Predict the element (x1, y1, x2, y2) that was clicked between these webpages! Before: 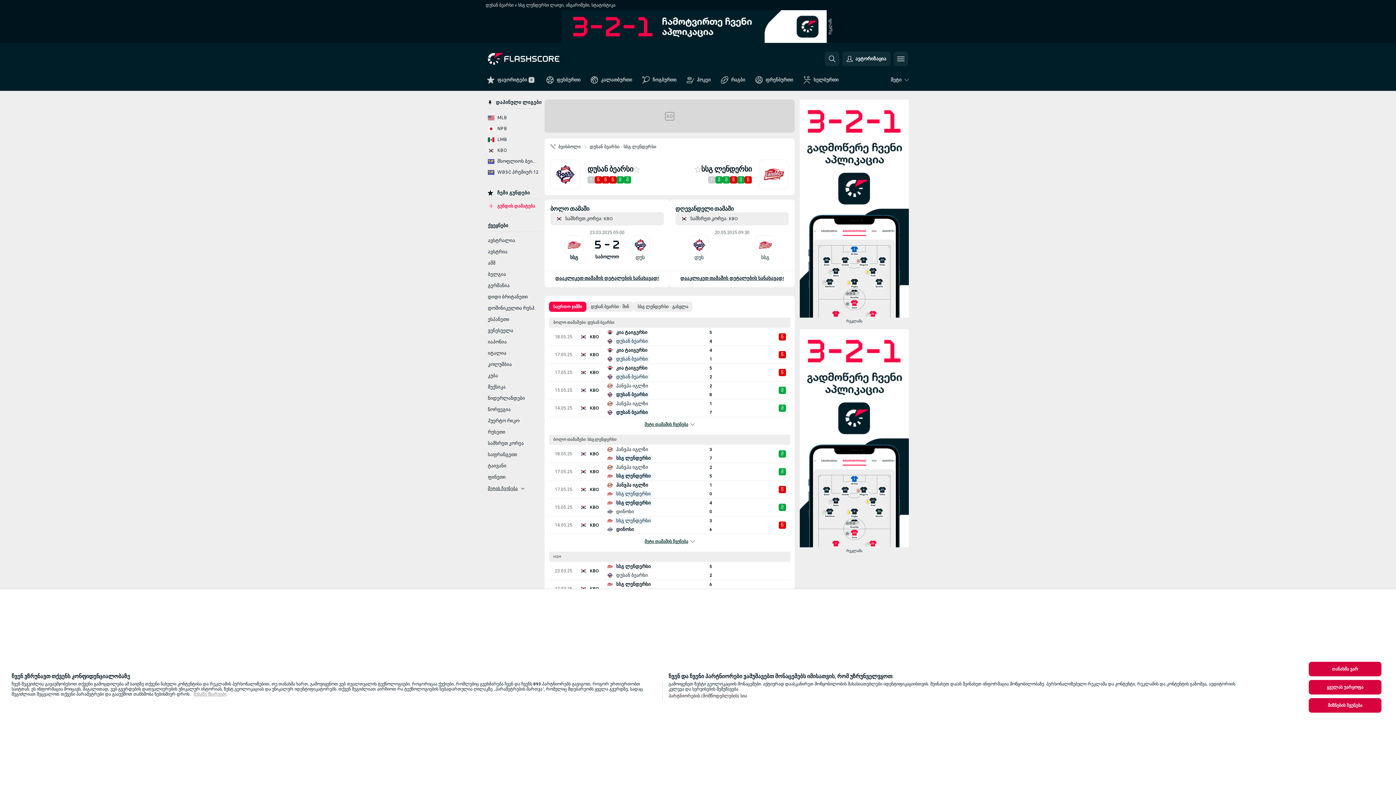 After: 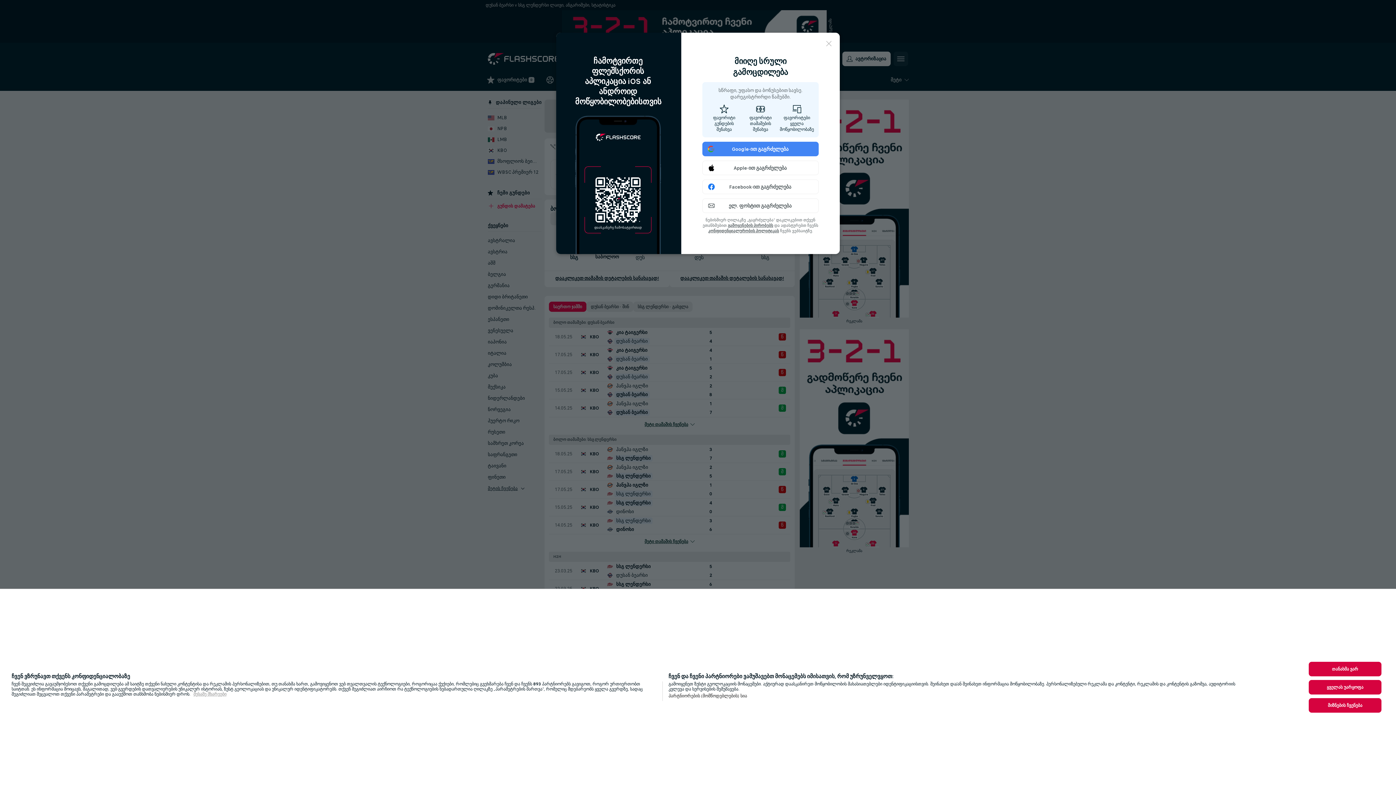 Action: bbox: (842, 51, 890, 66) label: ავტორიზაცია